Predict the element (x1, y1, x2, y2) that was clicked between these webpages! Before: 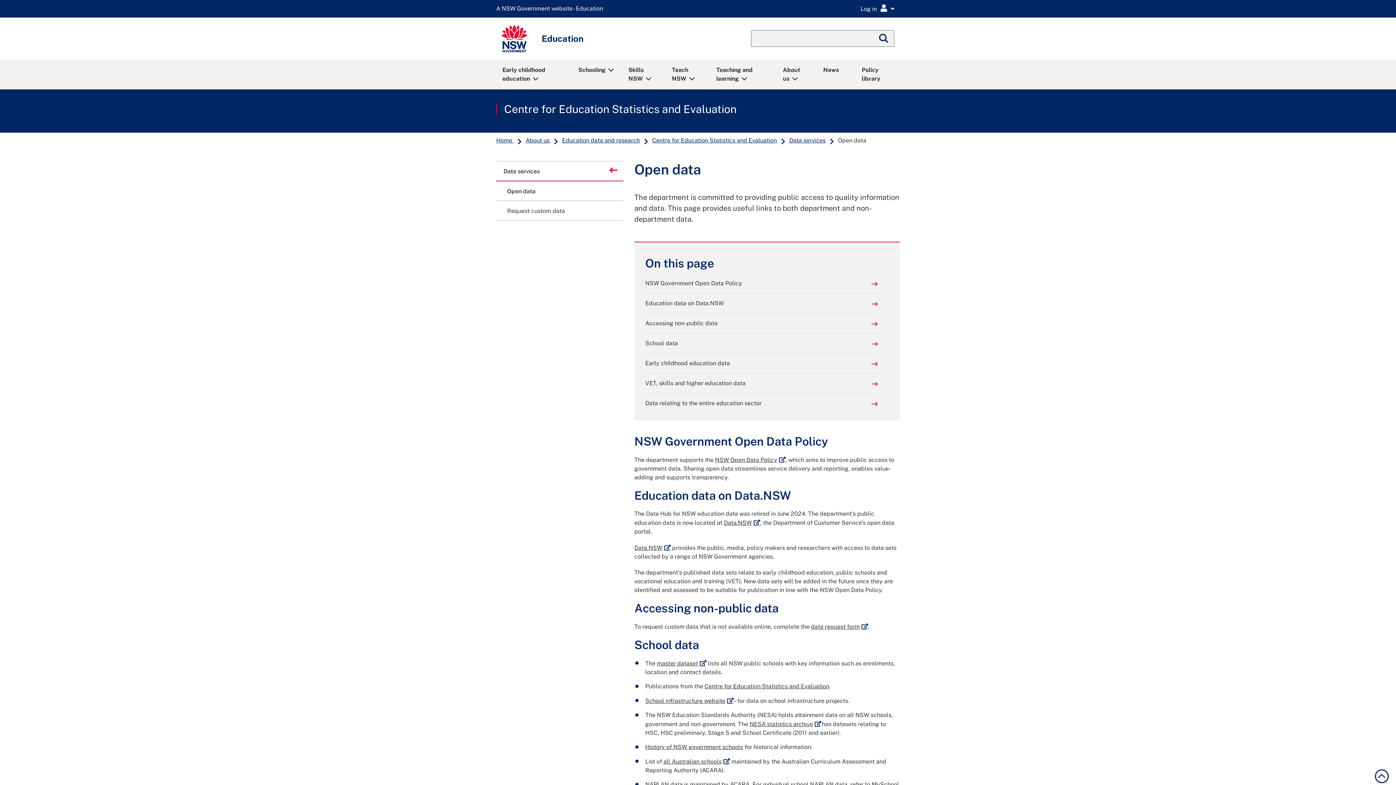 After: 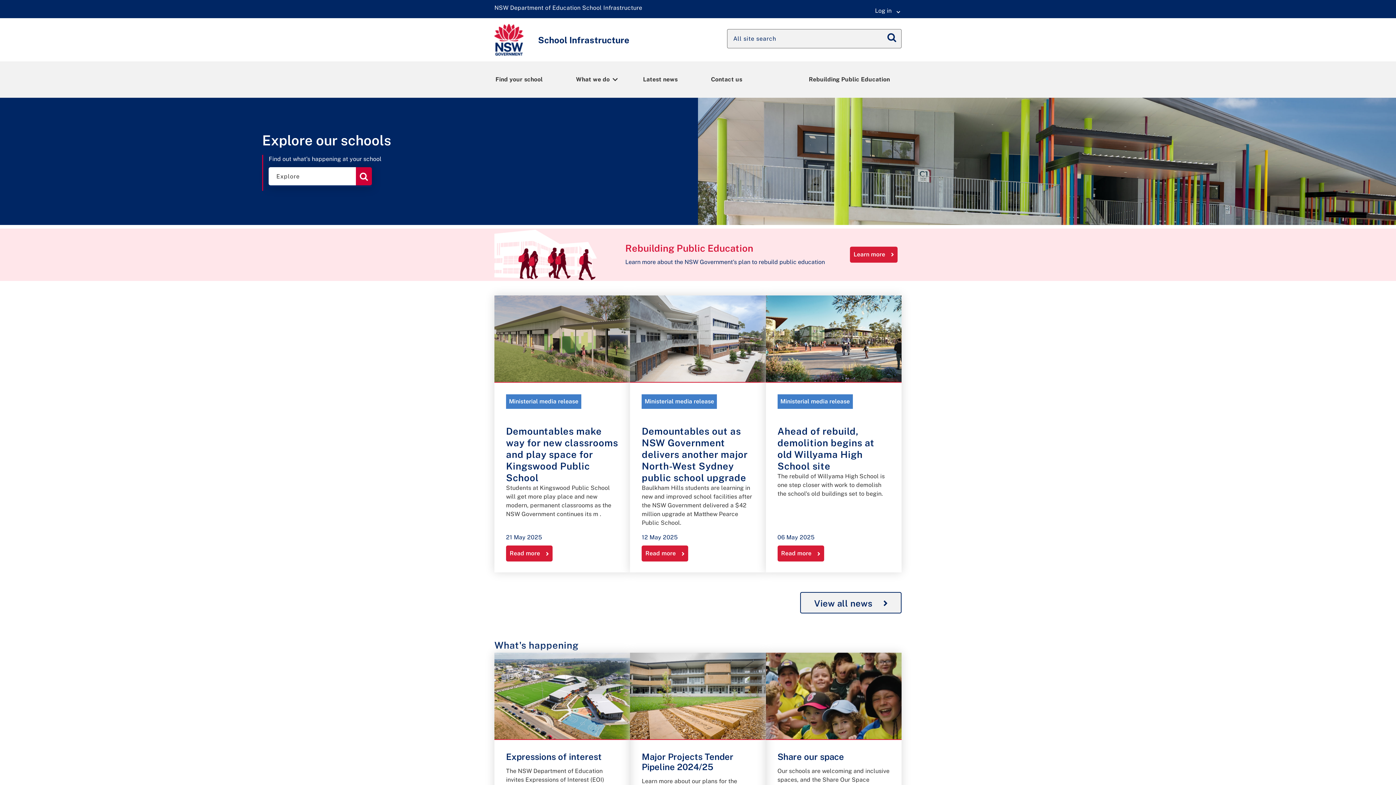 Action: label: School infrastructure website
External link bbox: (645, 697, 733, 704)